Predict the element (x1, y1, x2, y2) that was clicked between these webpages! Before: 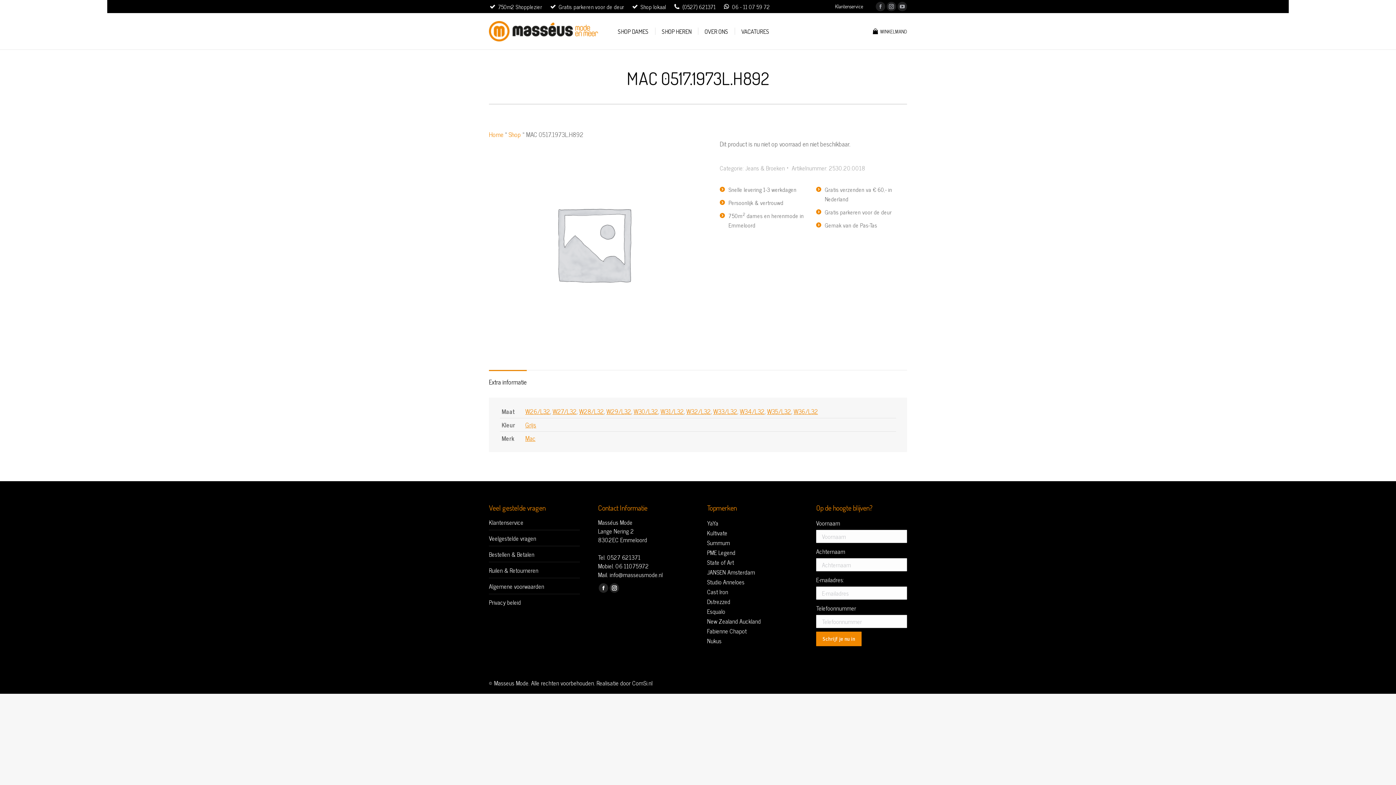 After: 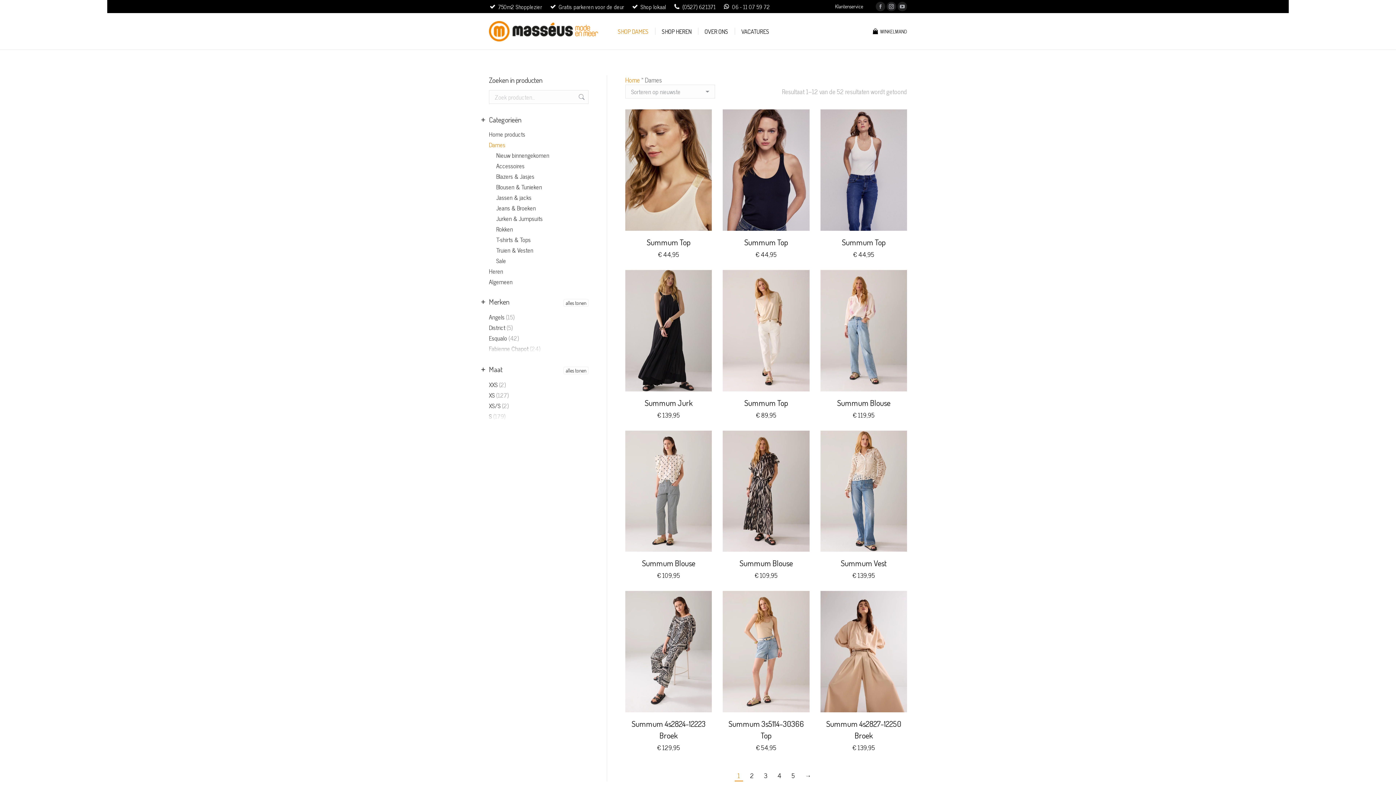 Action: label: Summum bbox: (707, 538, 730, 547)